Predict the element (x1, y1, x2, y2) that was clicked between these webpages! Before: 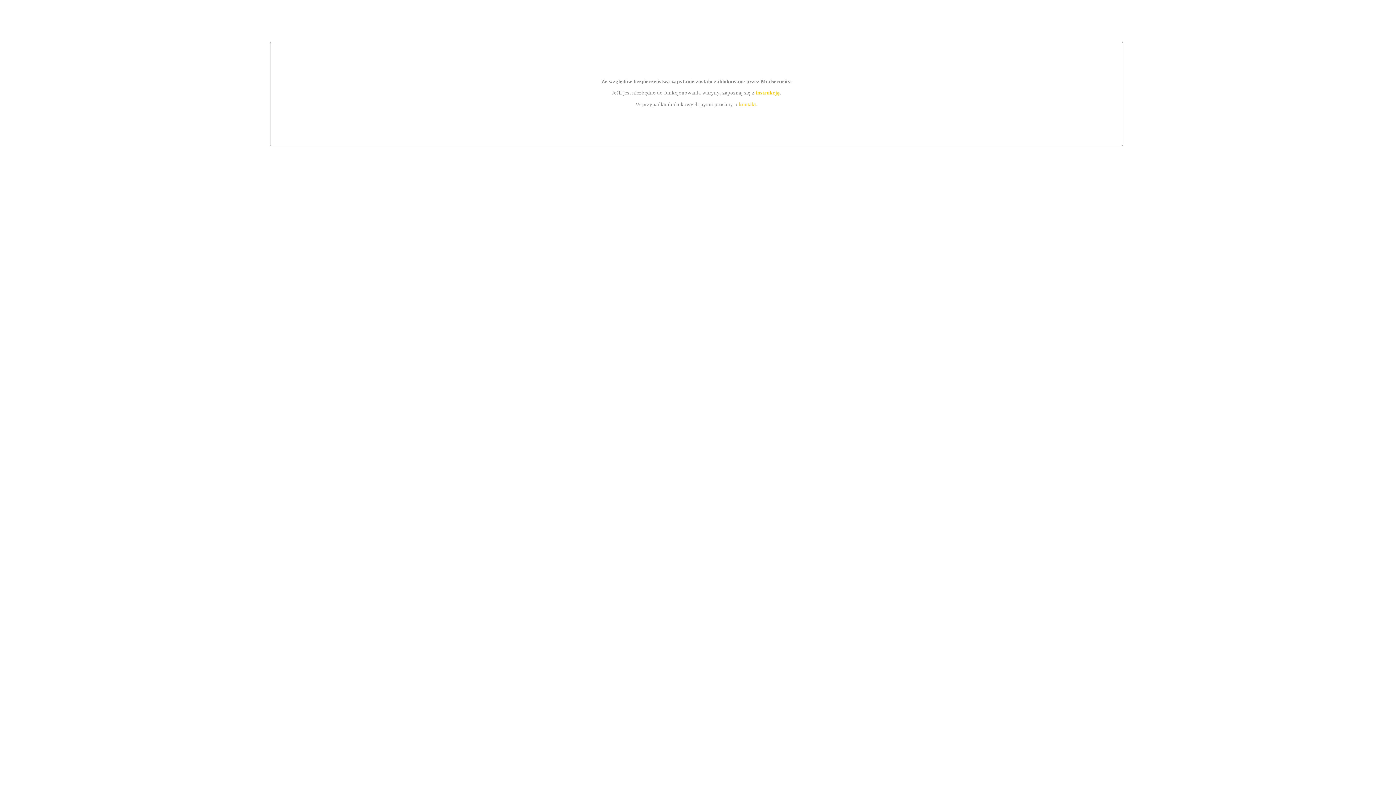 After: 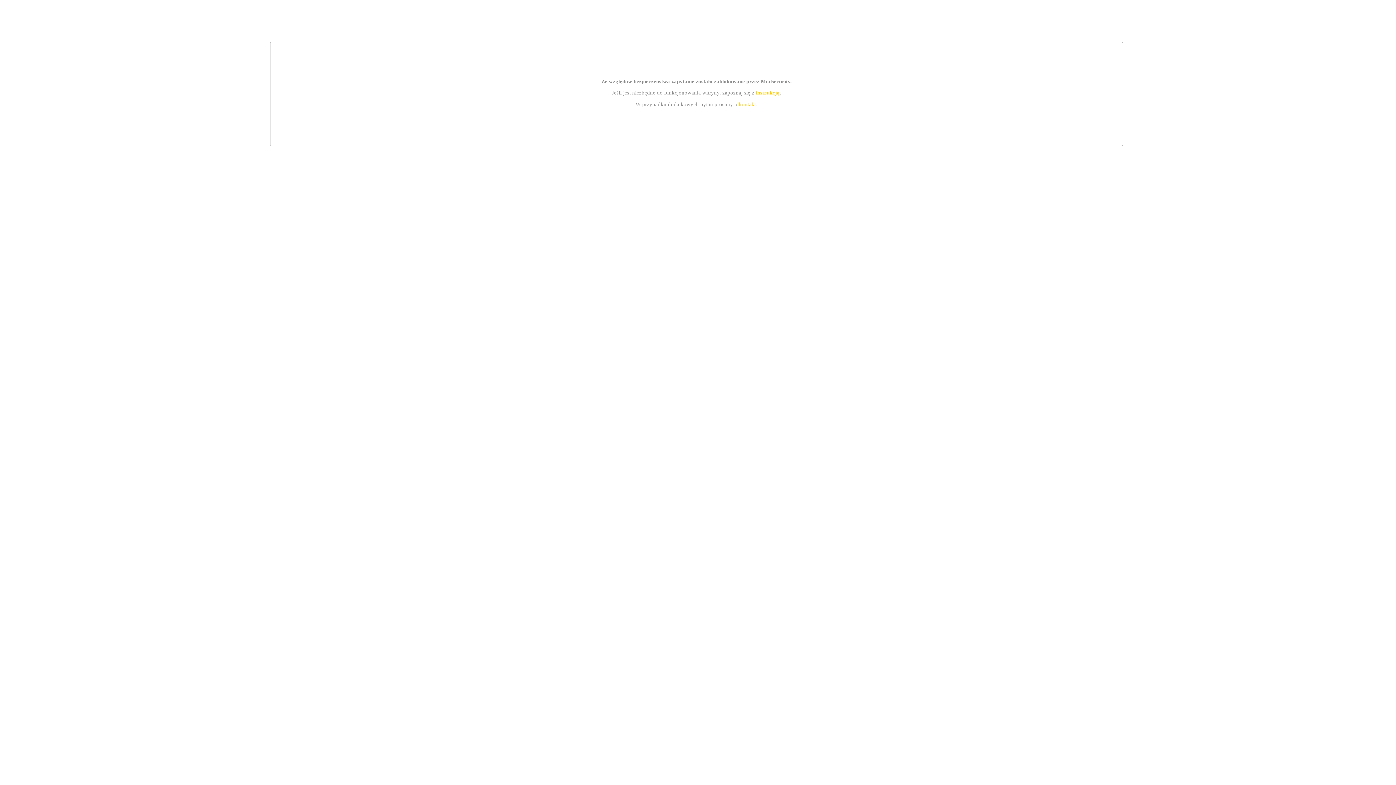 Action: bbox: (739, 101, 756, 107) label: kontakt